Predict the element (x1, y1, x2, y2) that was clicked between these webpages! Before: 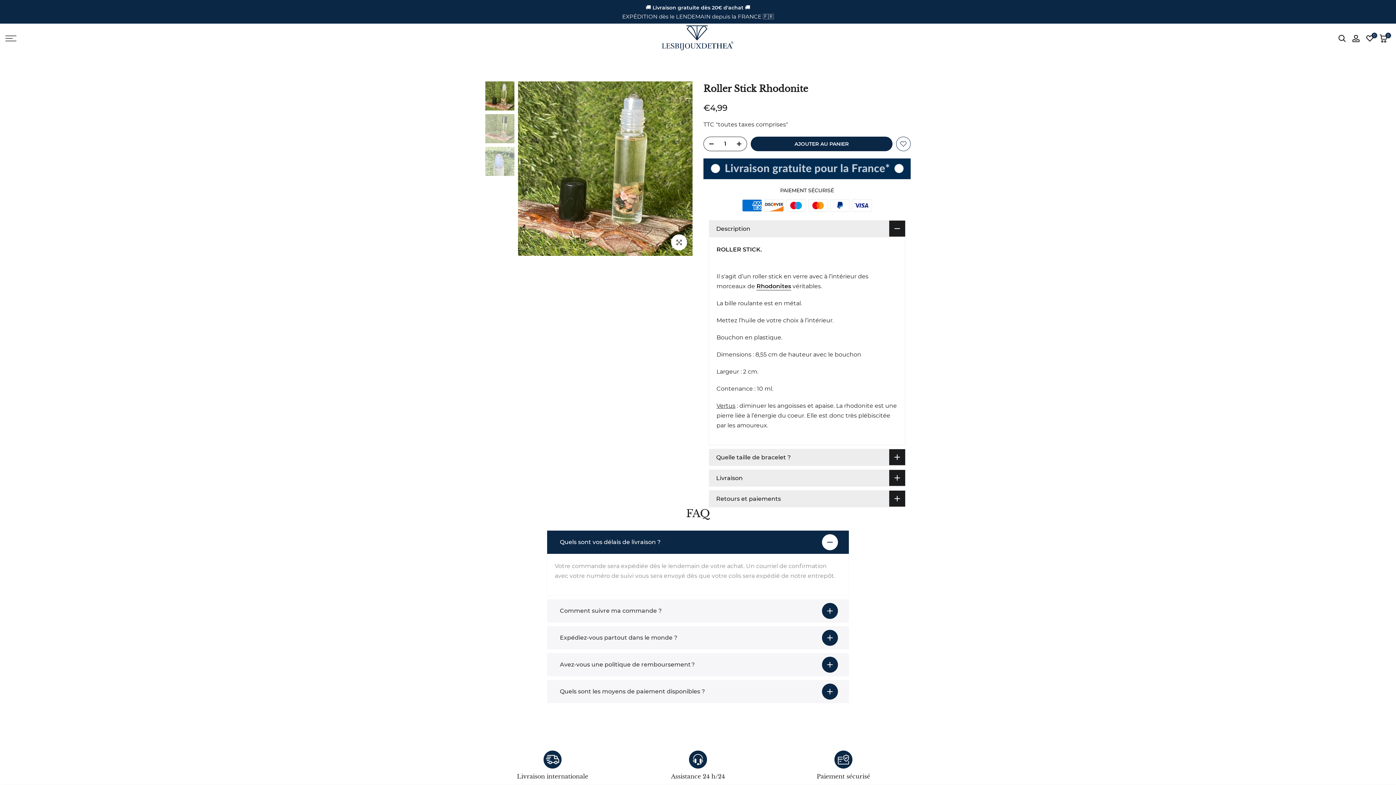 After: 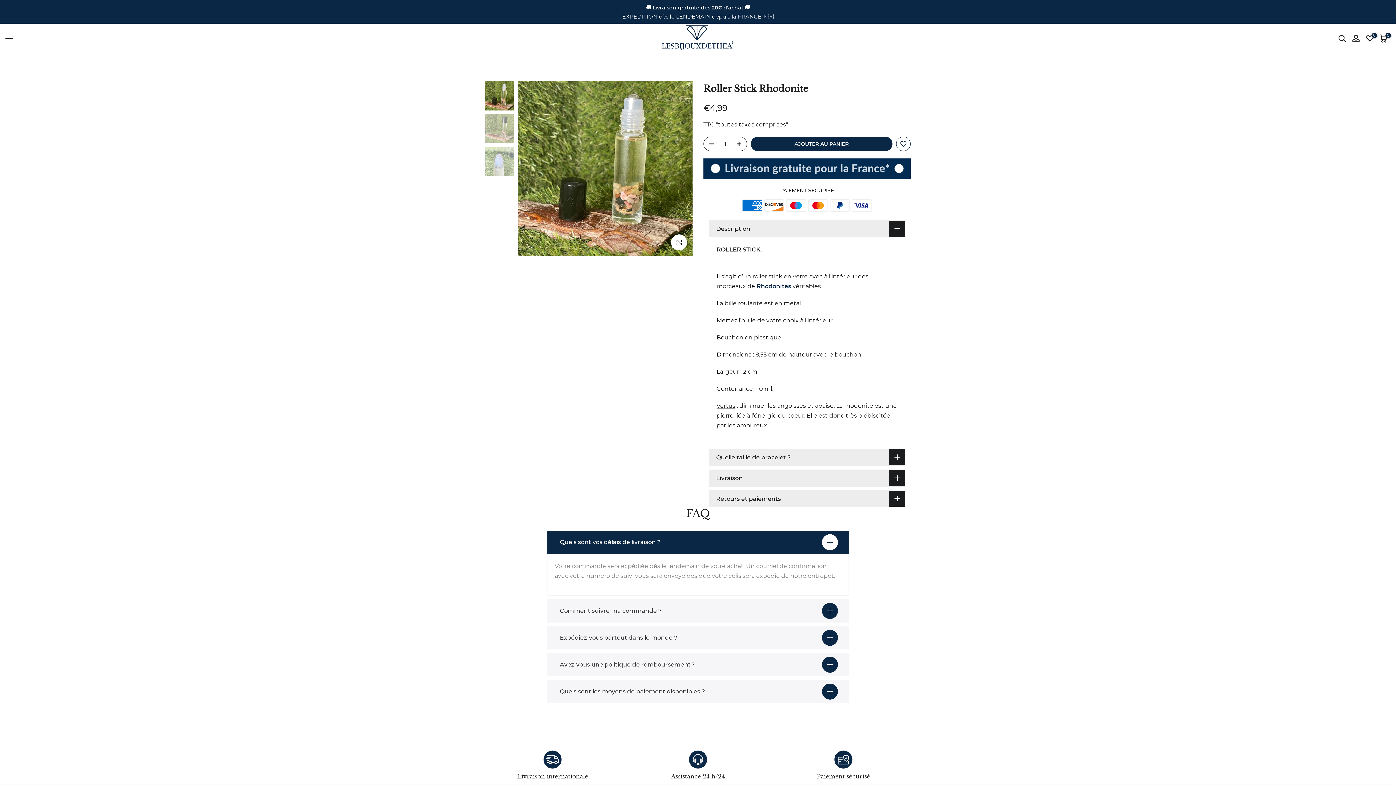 Action: bbox: (756, 282, 791, 290) label: Rhodonites